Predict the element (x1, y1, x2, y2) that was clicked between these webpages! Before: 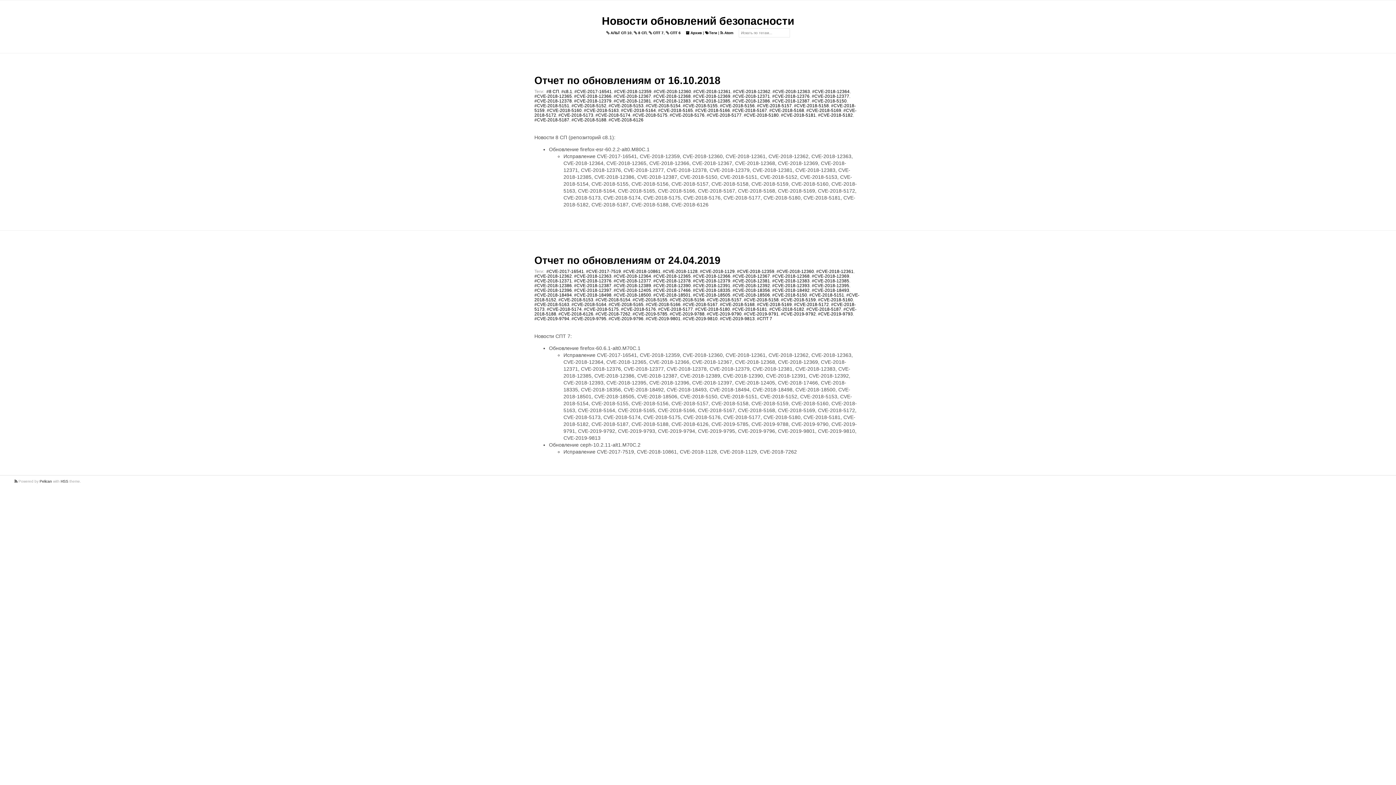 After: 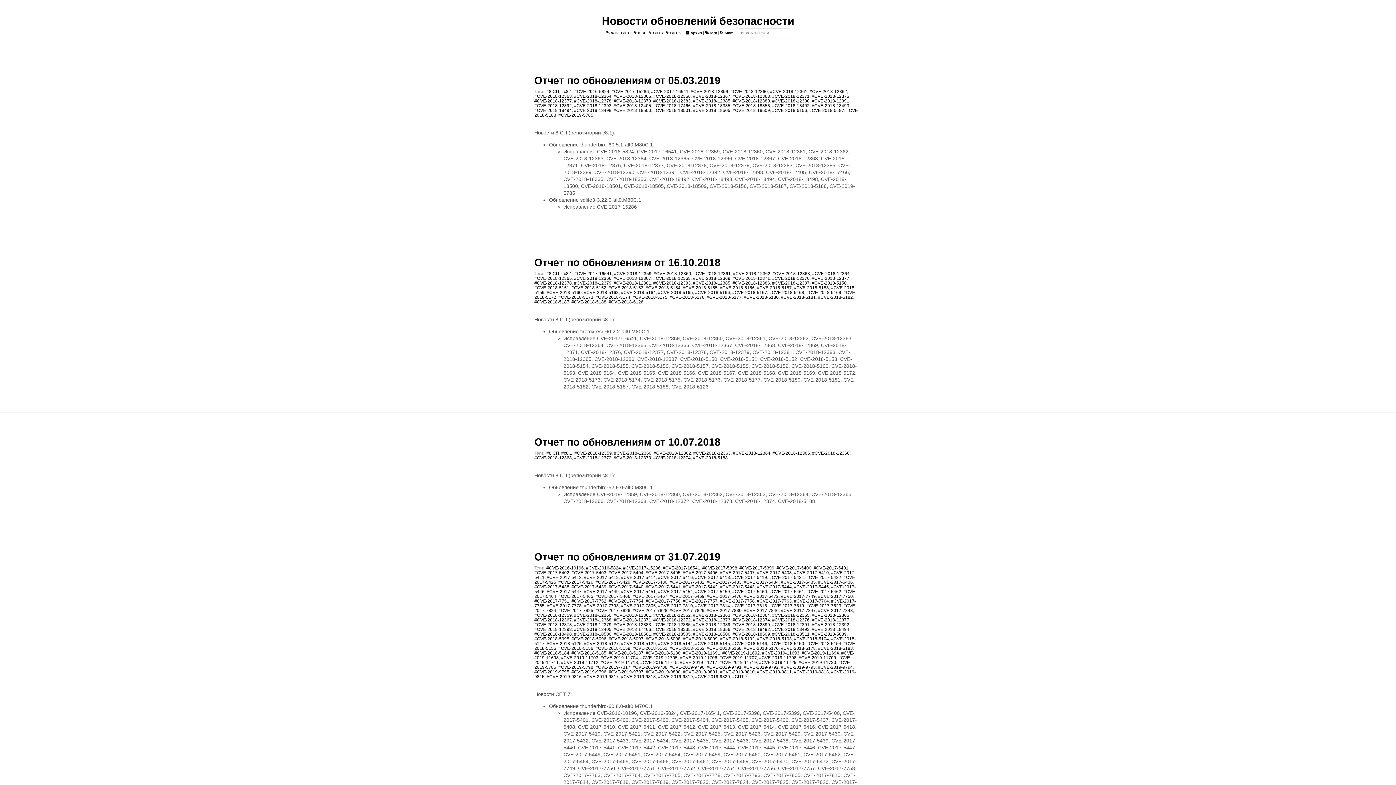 Action: bbox: (574, 273, 611, 278) label: #CVE-2018-12363